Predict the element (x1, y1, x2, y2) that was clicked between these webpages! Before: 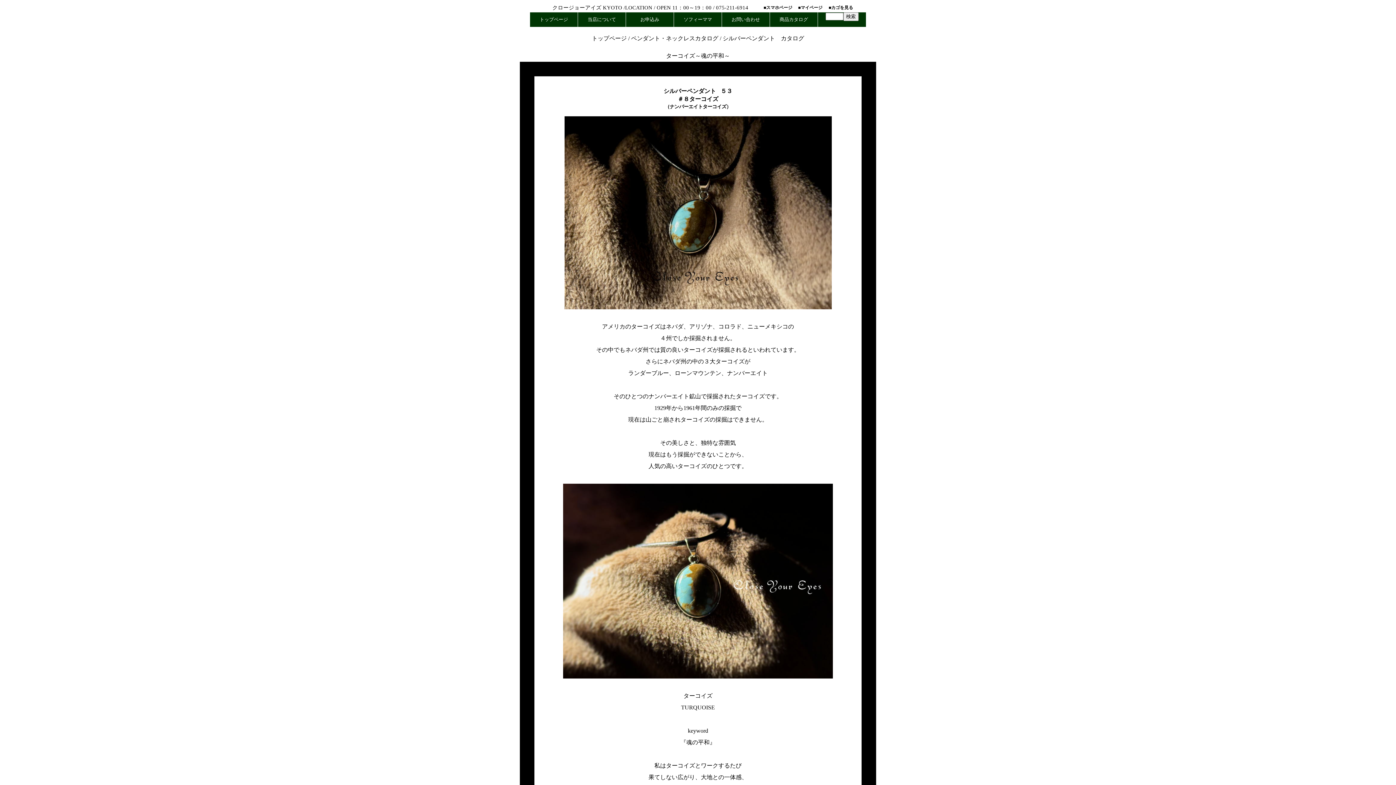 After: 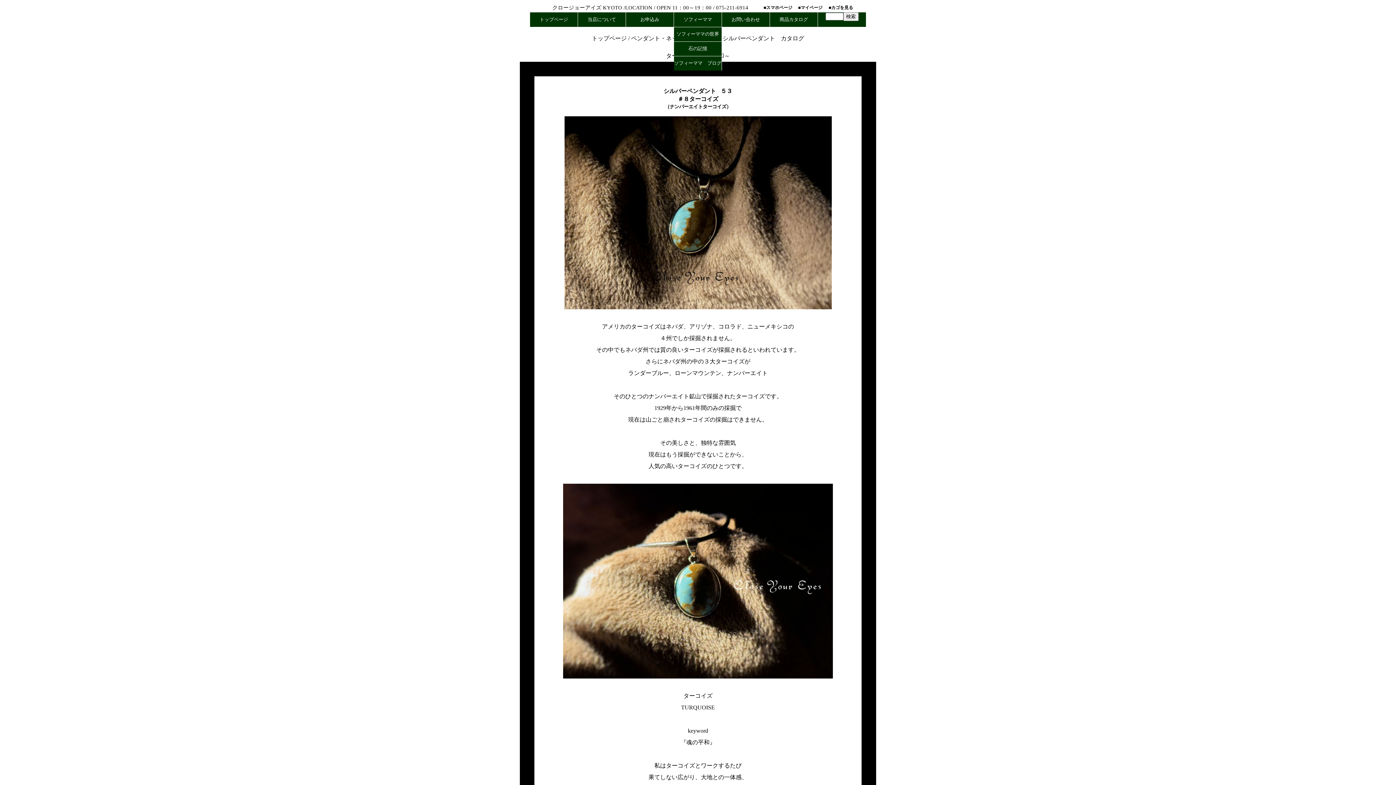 Action: label: ソフィーママ bbox: (674, 12, 722, 26)